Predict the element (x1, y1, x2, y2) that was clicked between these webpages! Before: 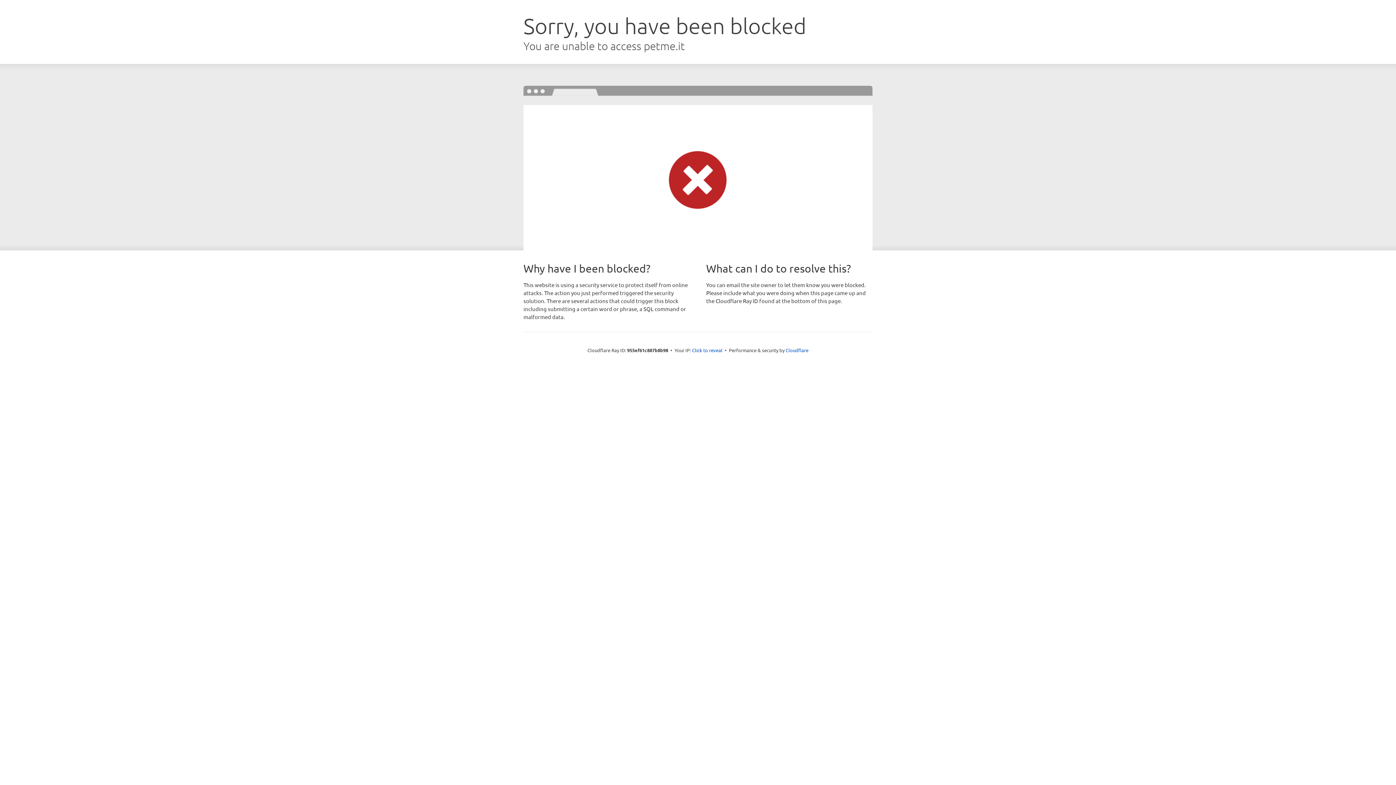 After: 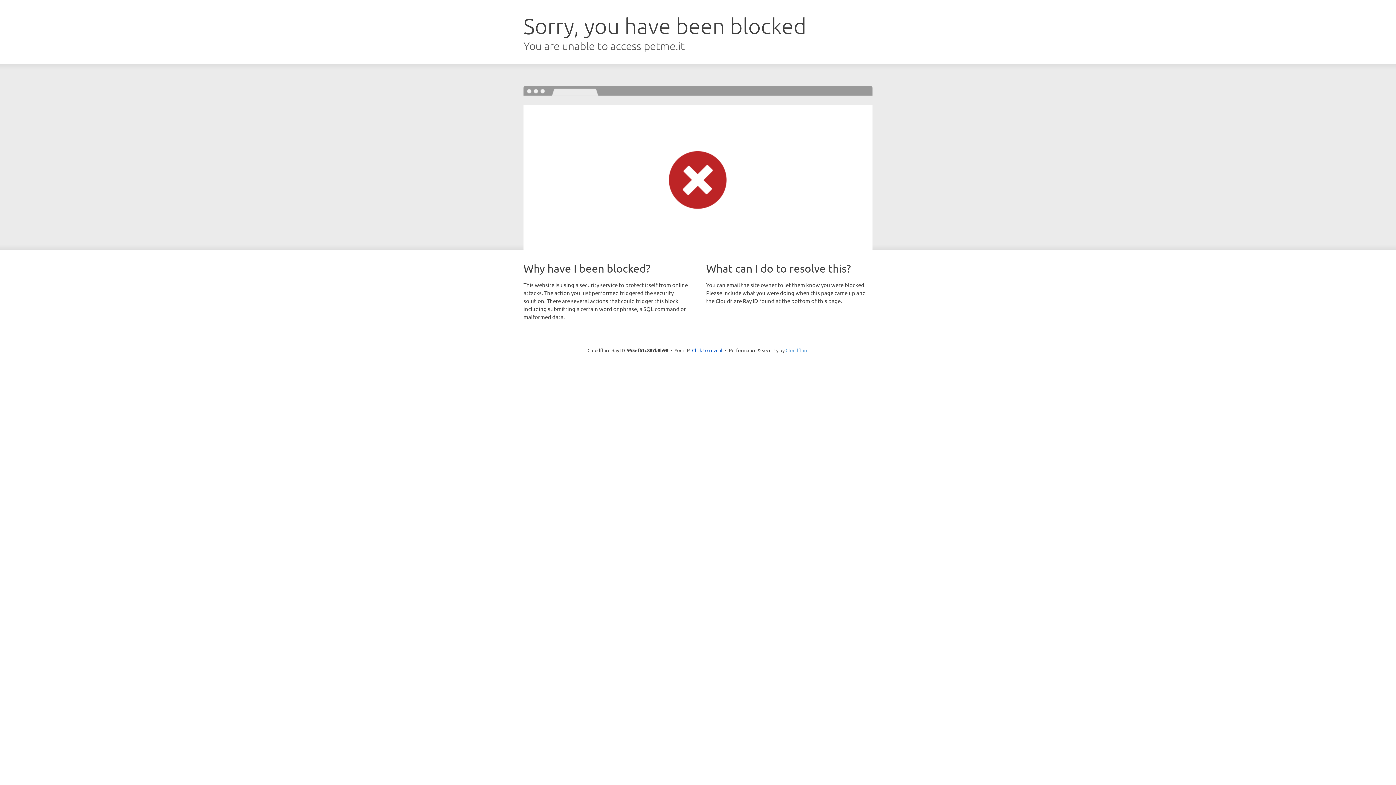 Action: bbox: (785, 347, 808, 353) label: Cloudflare